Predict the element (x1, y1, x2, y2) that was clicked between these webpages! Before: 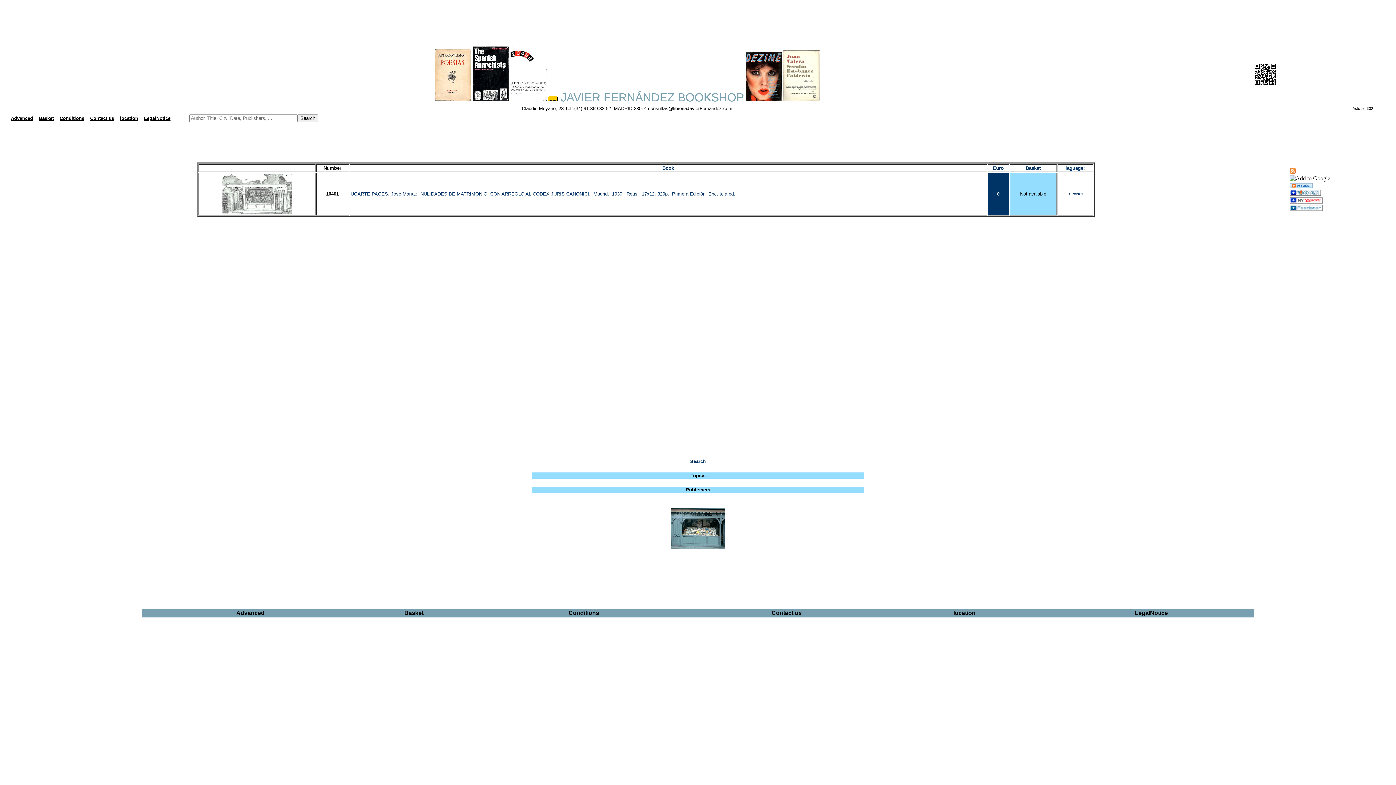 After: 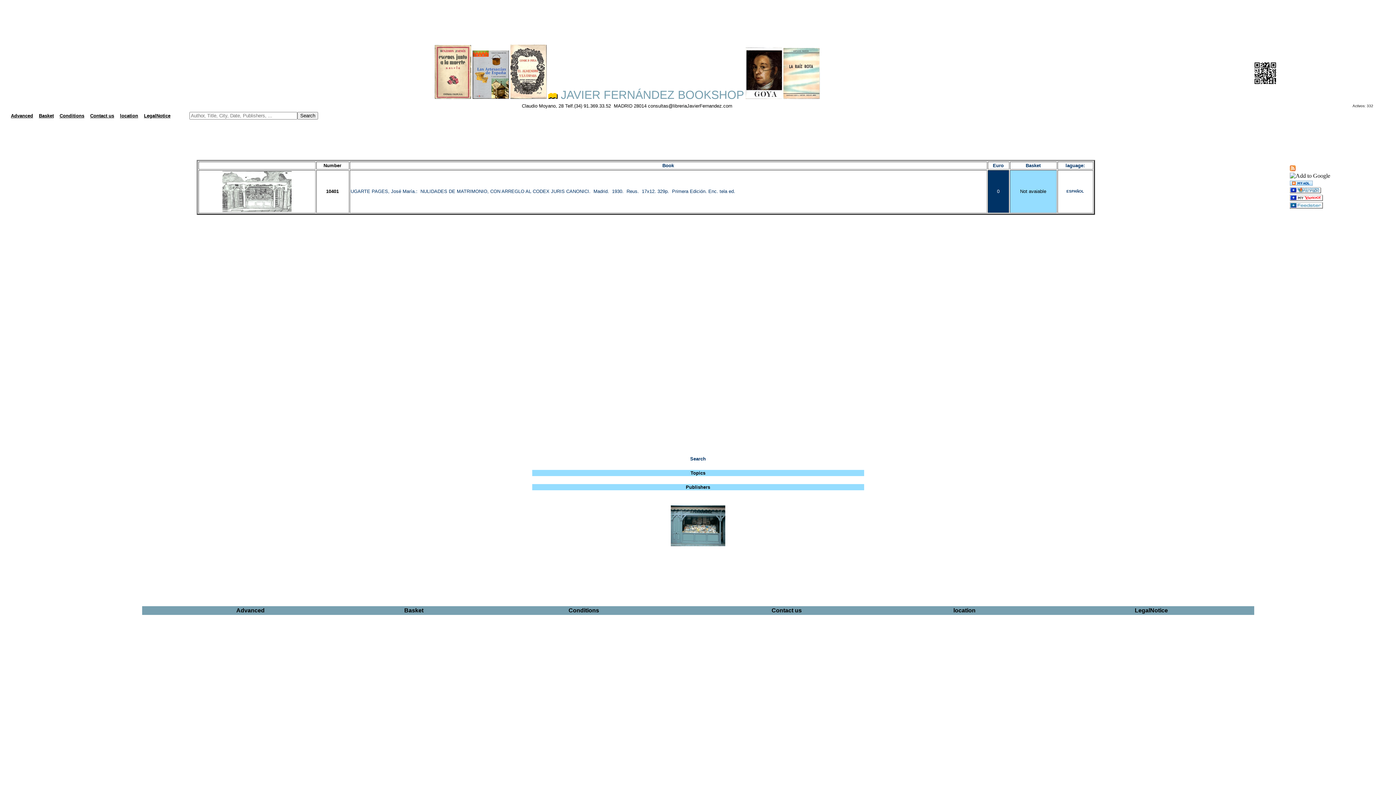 Action: bbox: (1290, 168, 1296, 172)